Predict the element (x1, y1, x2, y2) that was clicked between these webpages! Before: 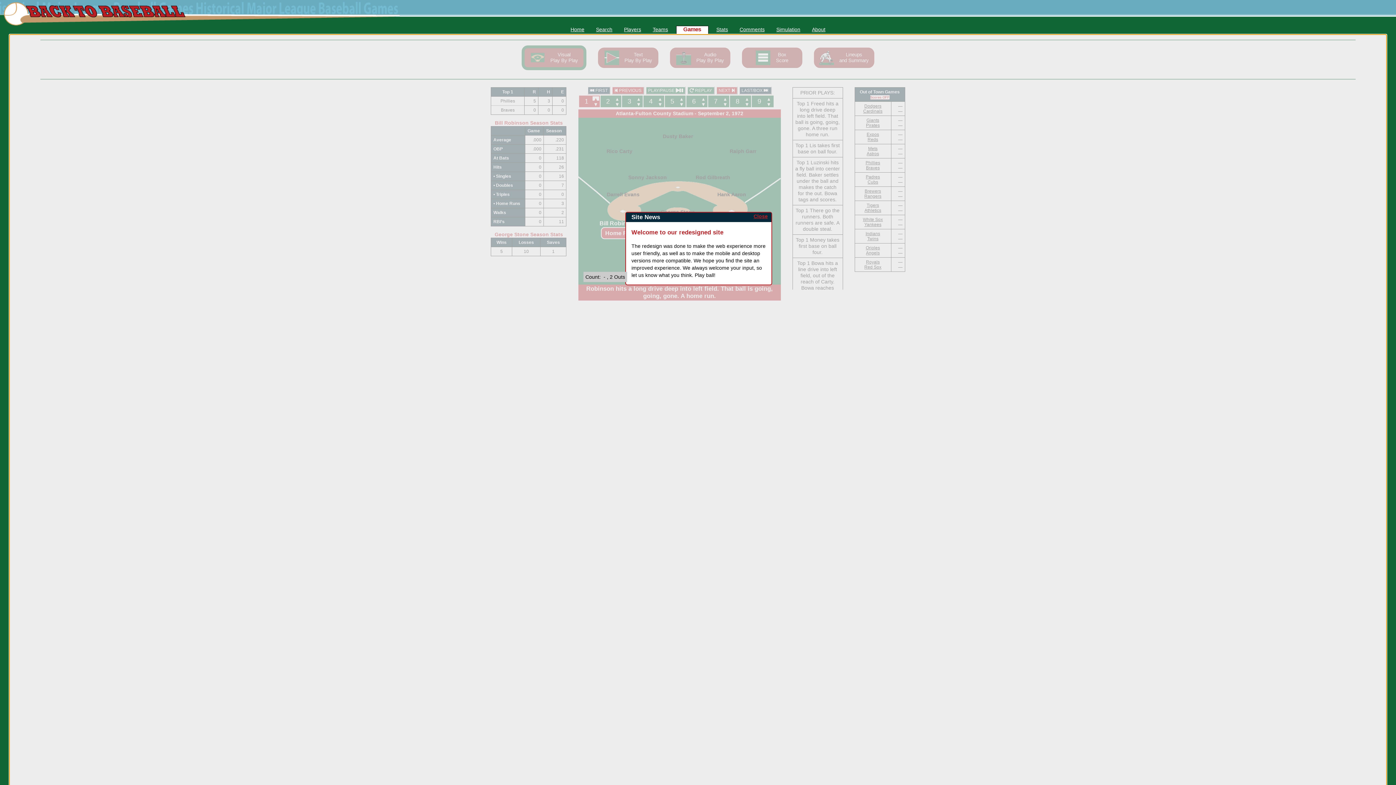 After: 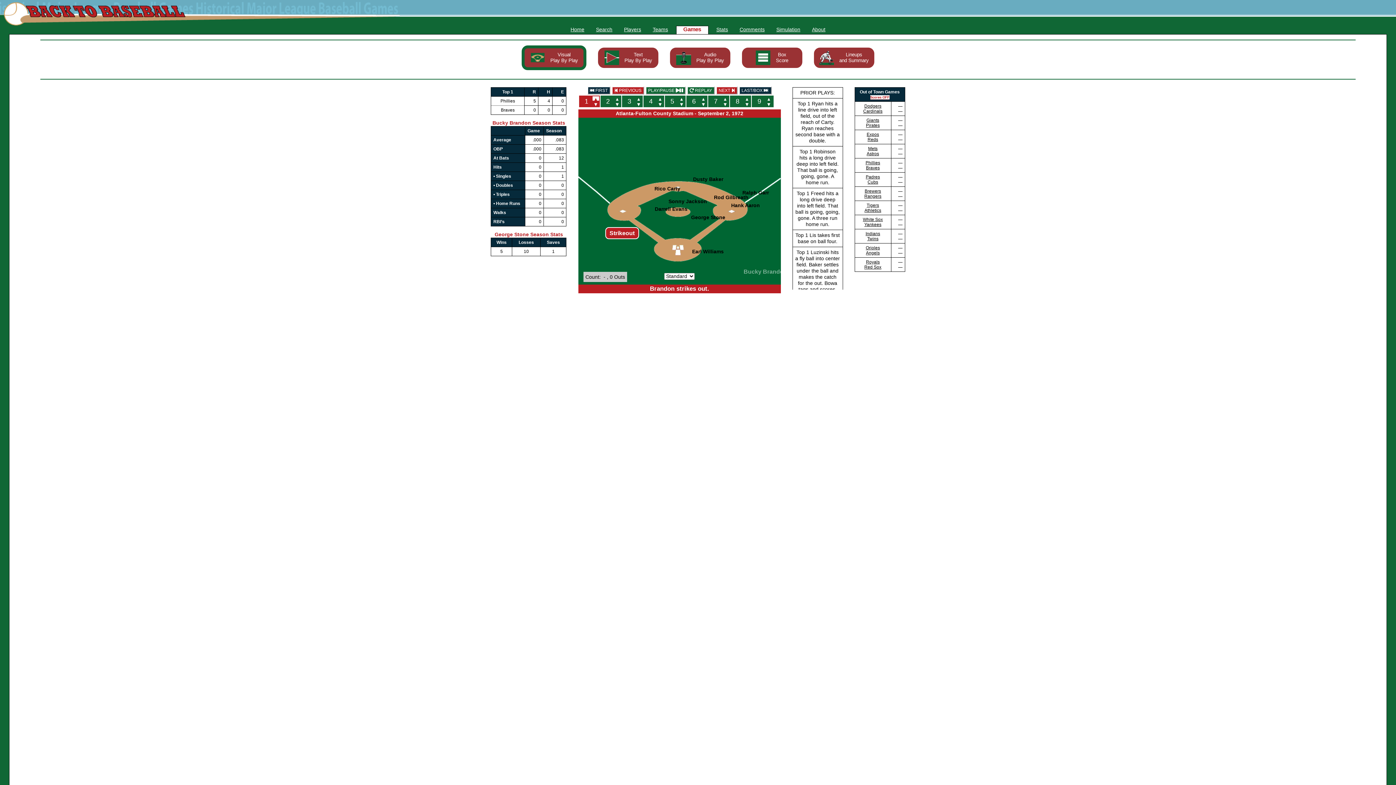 Action: bbox: (753, 212, 771, 220) label: Close